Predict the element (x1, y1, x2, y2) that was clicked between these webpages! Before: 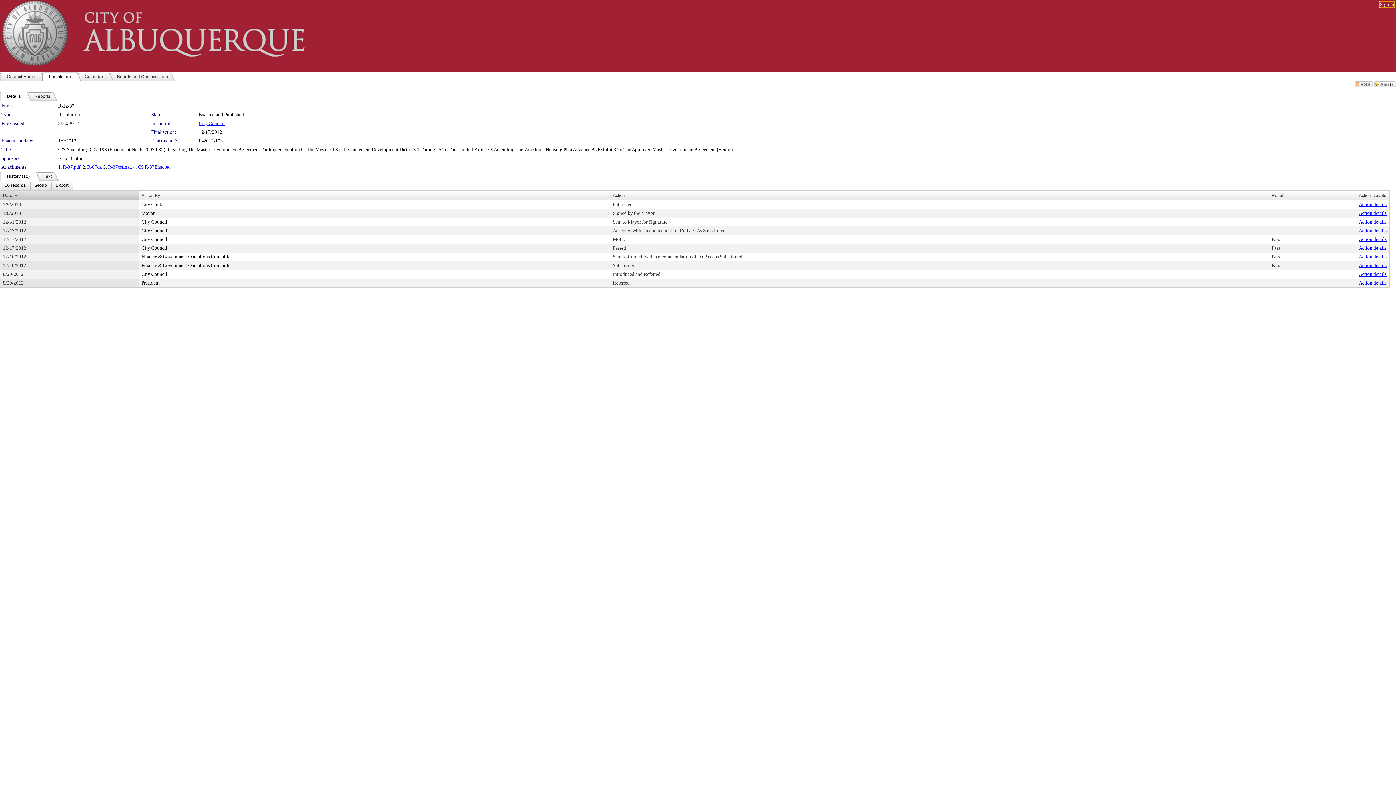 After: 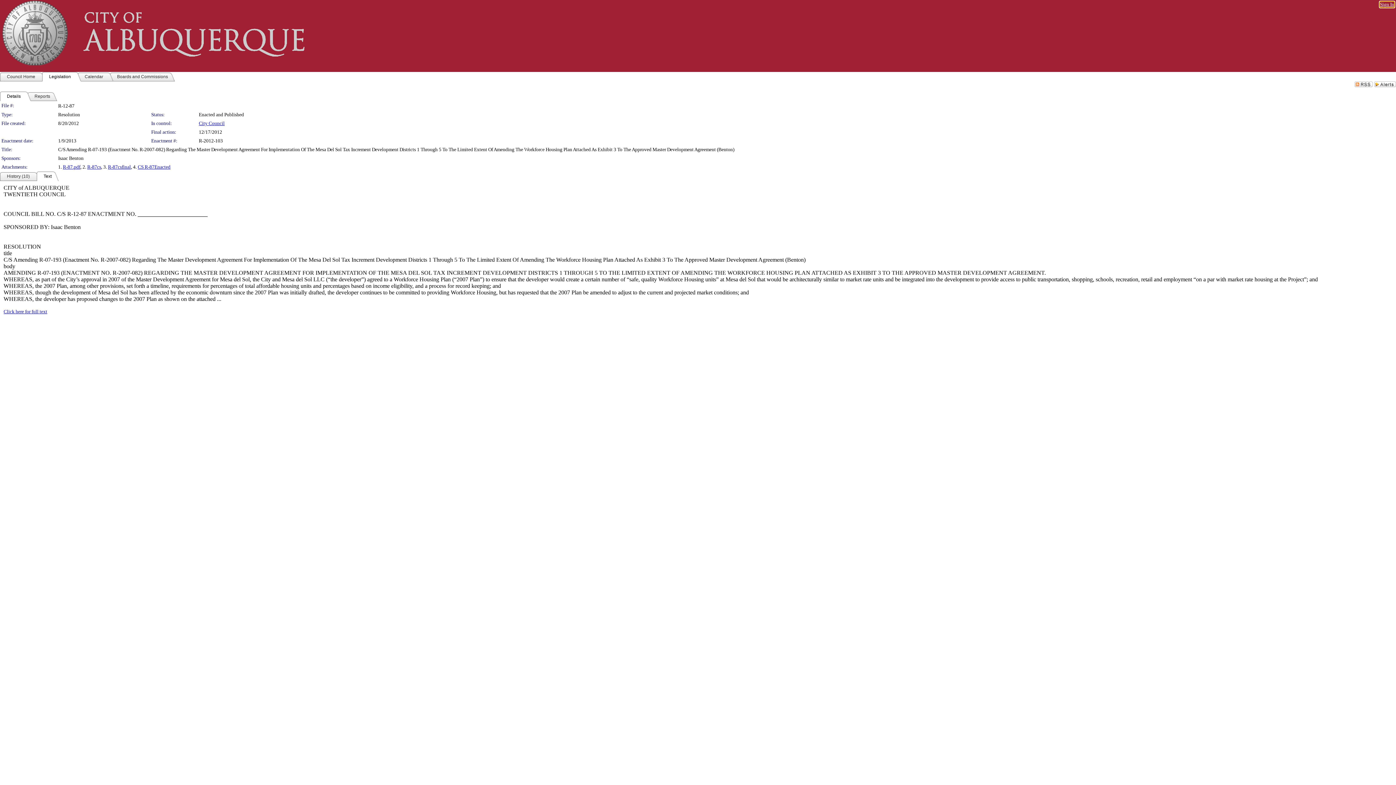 Action: bbox: (36, 171, 58, 181) label: Text